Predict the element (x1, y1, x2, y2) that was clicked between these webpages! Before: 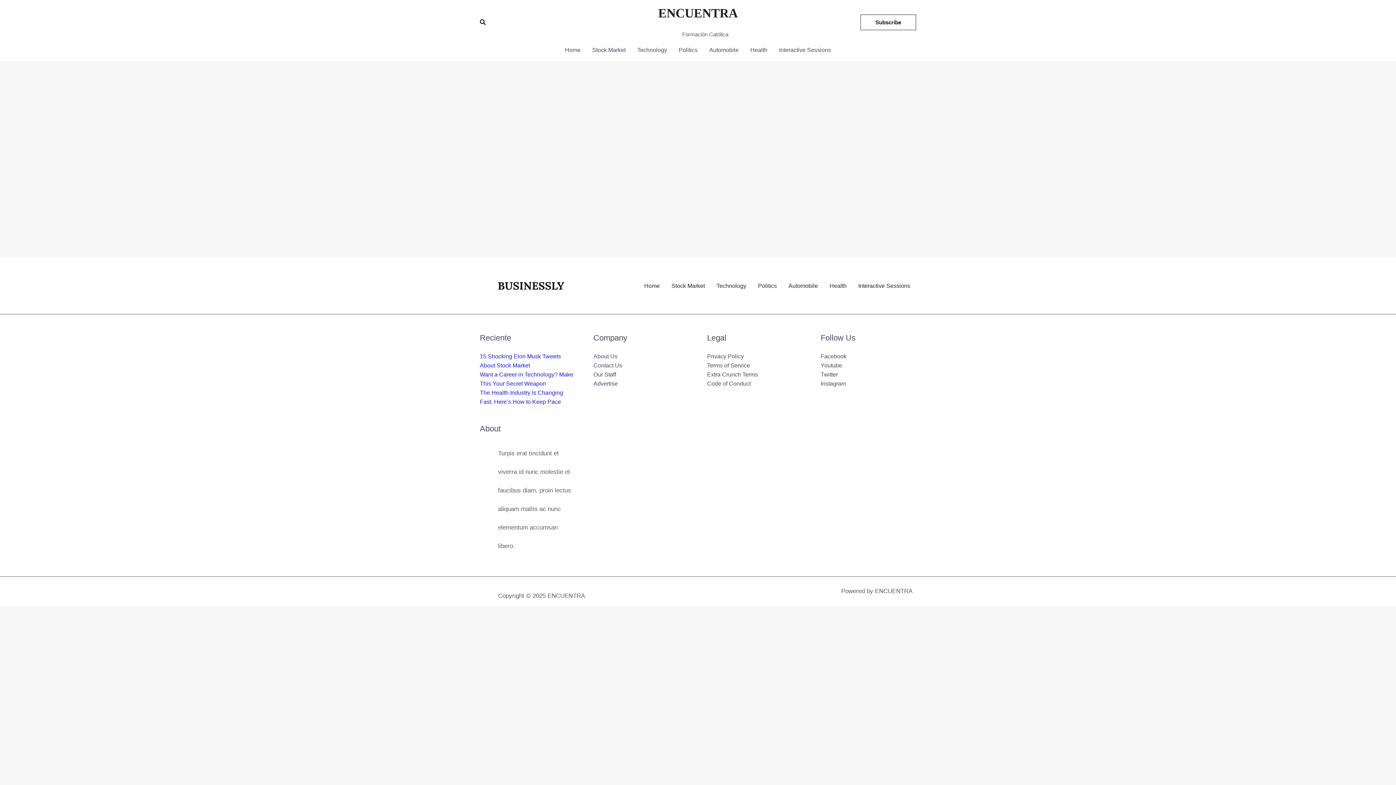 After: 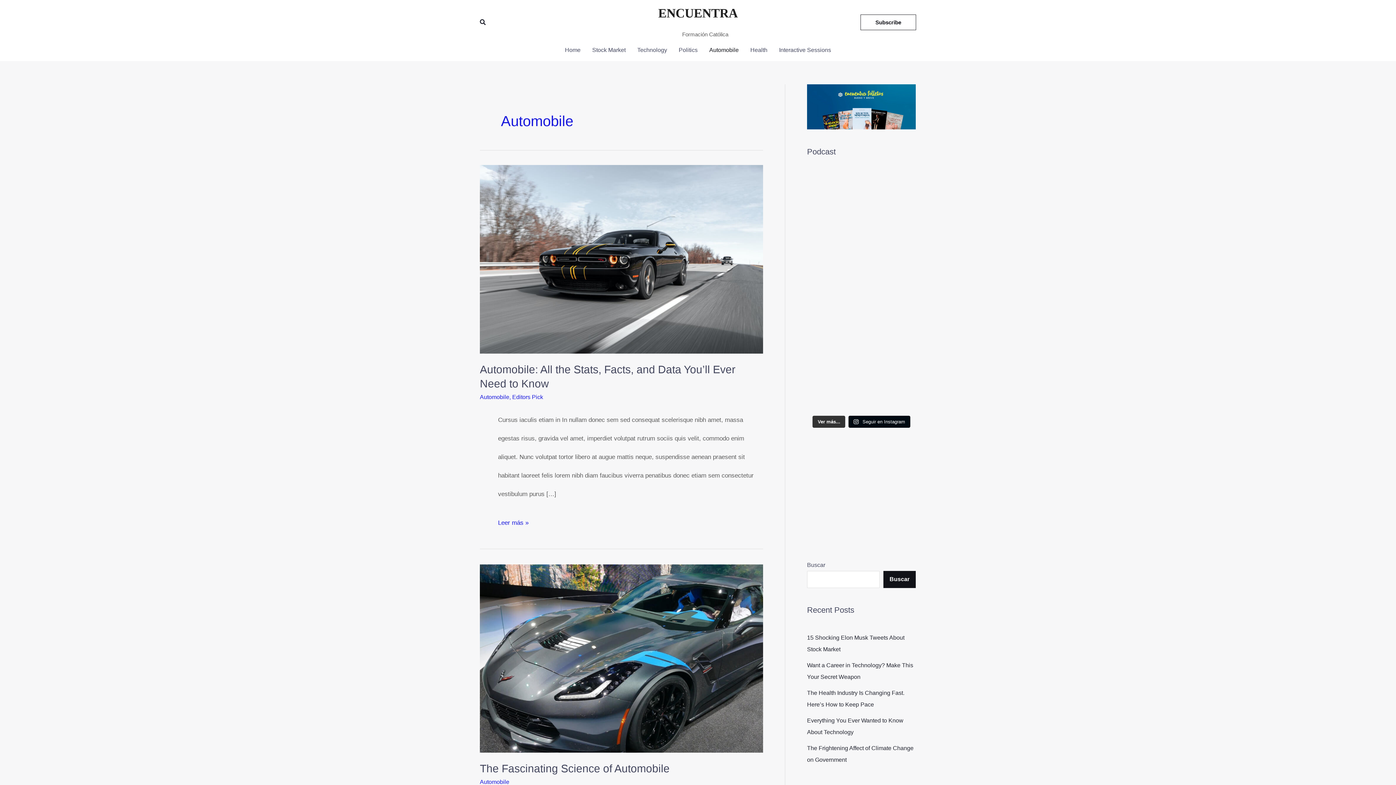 Action: bbox: (703, 44, 744, 55) label: Automobile